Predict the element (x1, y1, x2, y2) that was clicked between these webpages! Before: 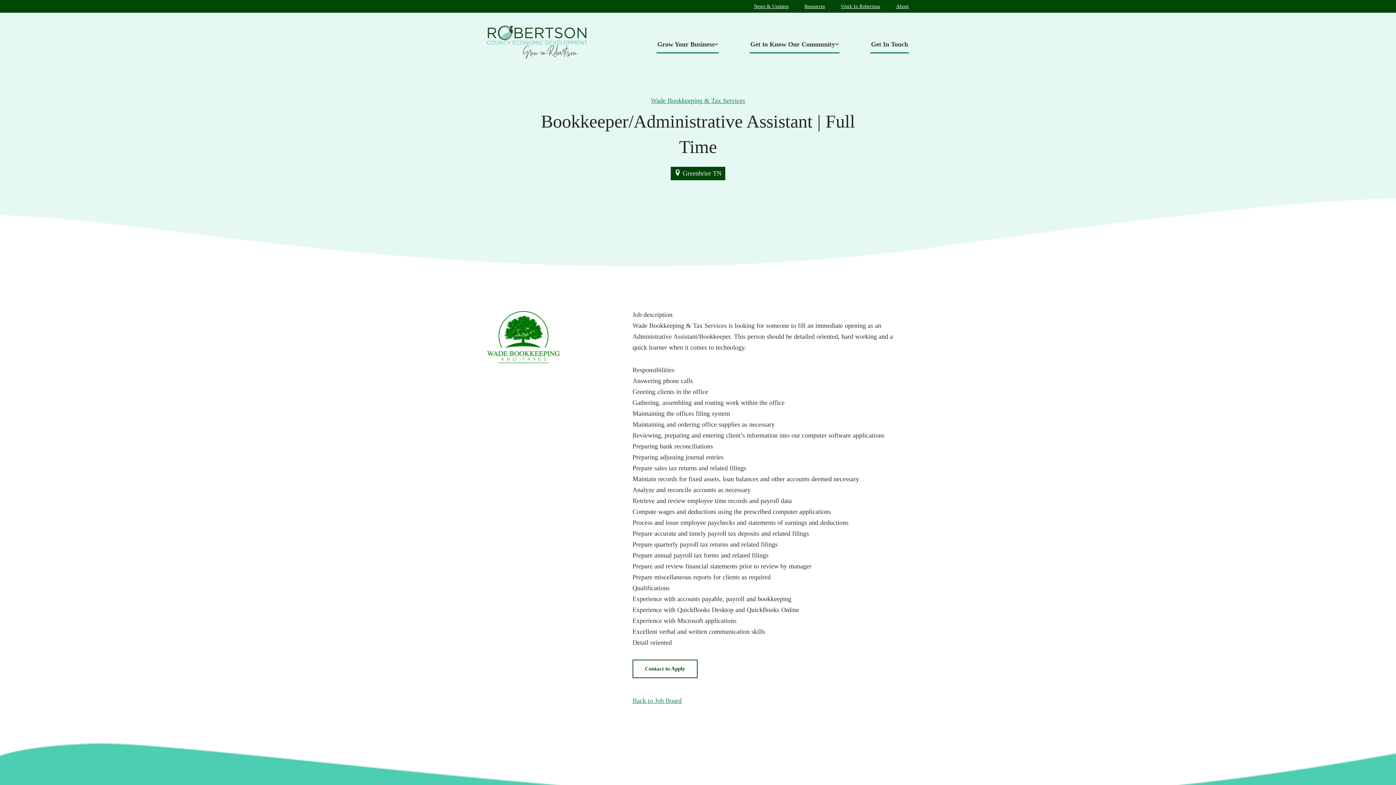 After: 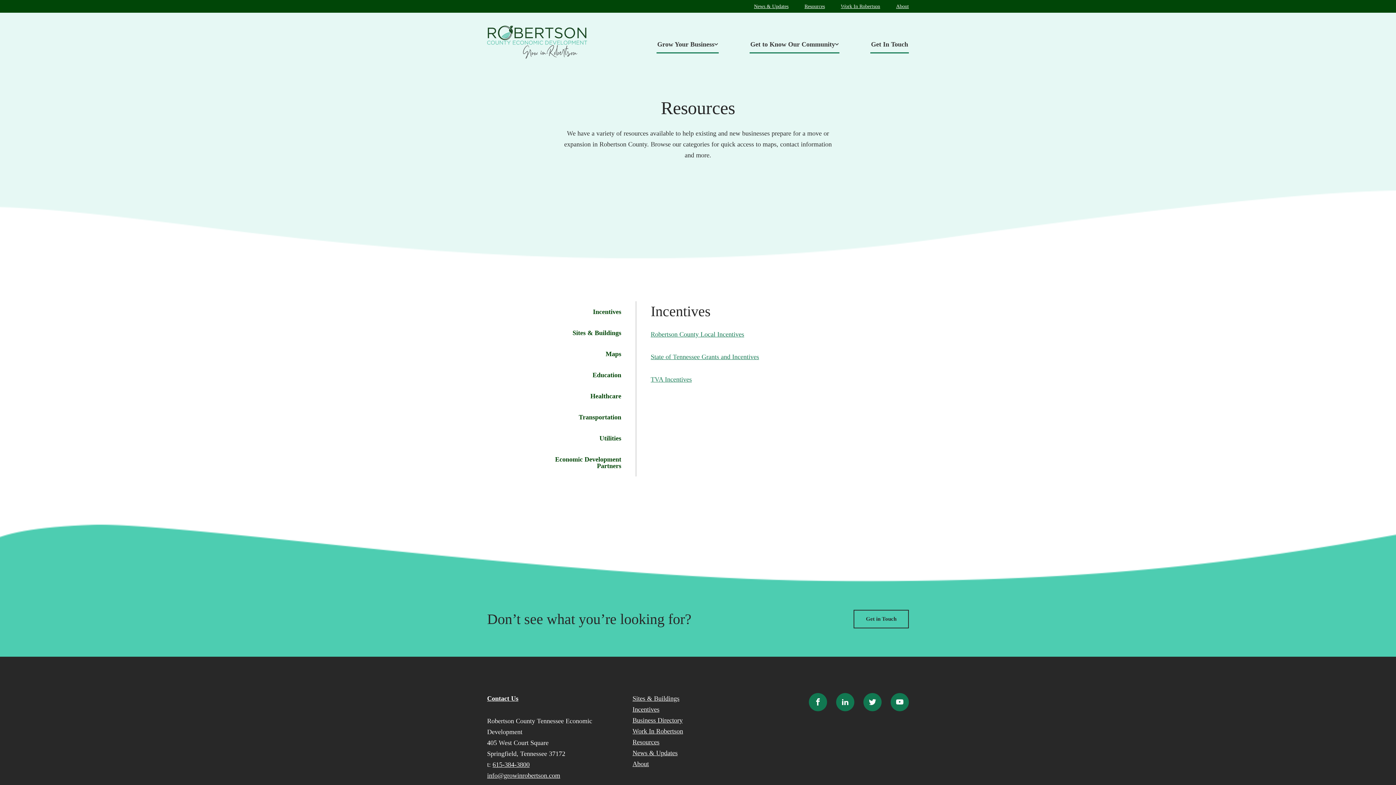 Action: bbox: (797, 0, 832, 12) label: Resources